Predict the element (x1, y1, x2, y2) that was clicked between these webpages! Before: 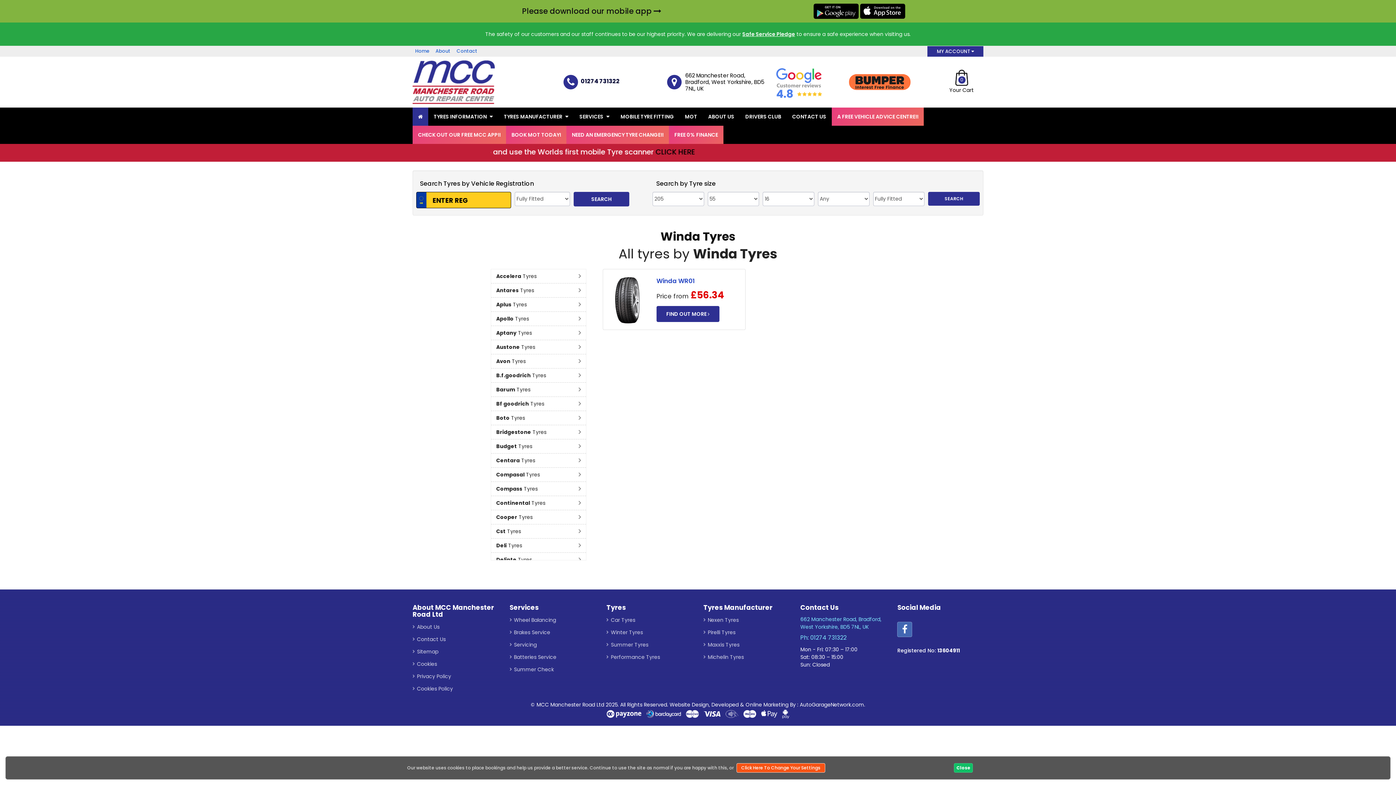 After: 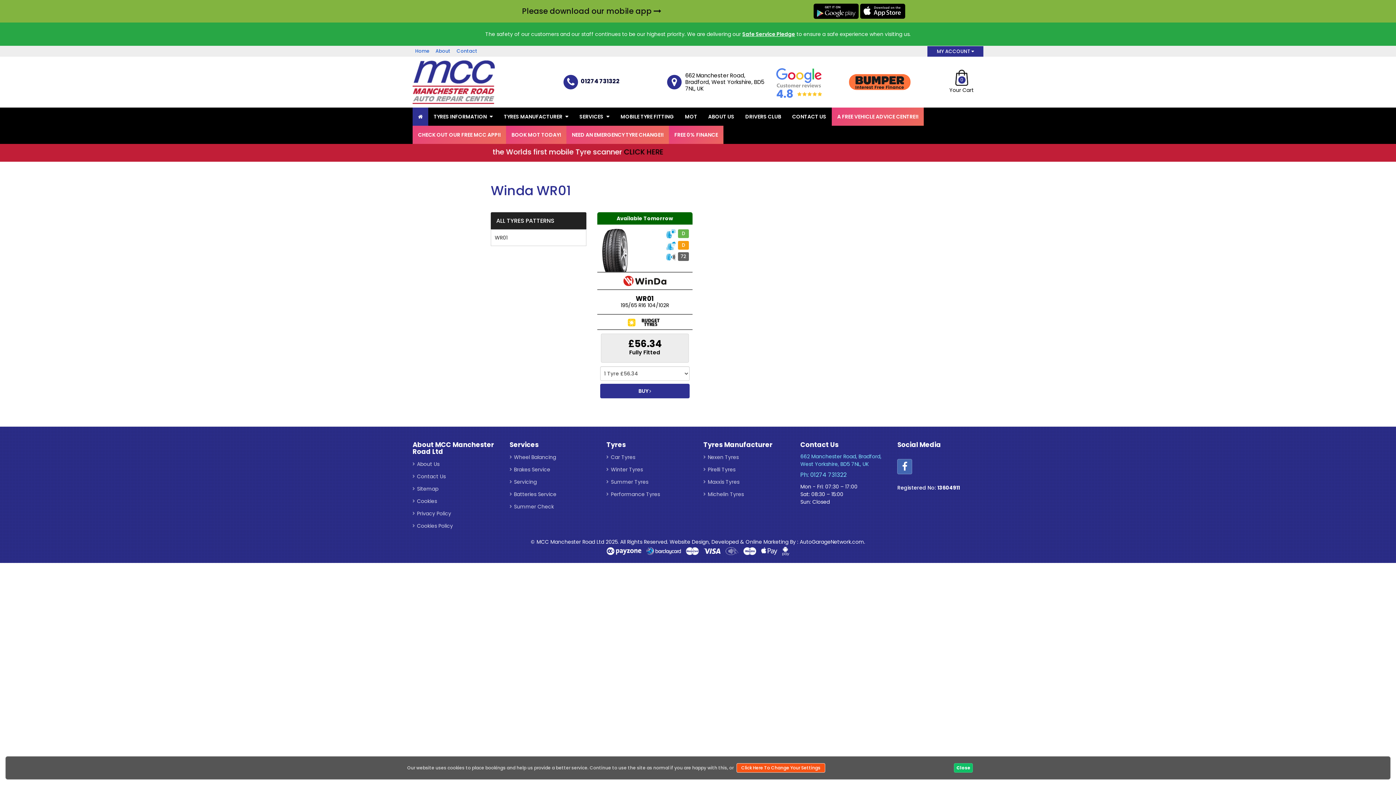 Action: bbox: (656, 306, 719, 322) label: FIND OUT MORE 